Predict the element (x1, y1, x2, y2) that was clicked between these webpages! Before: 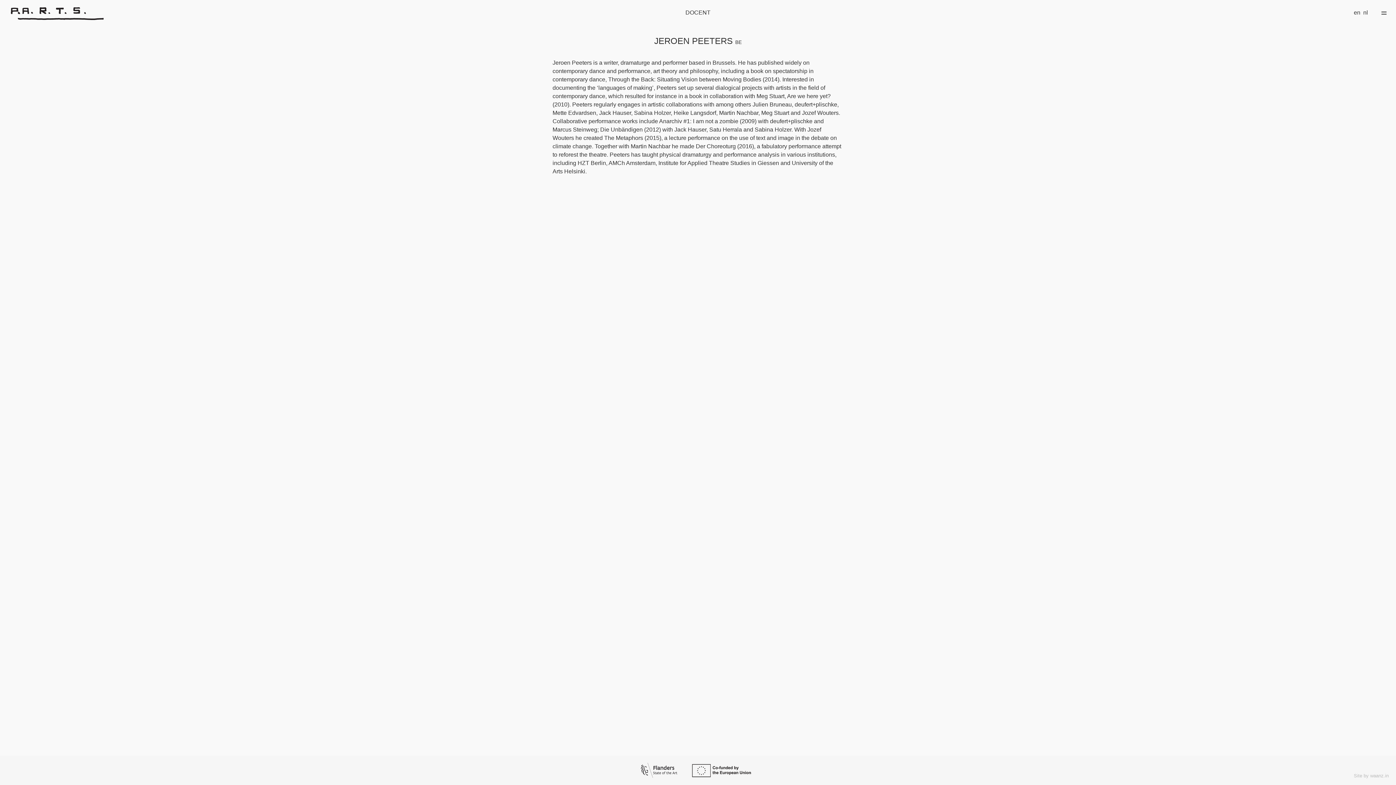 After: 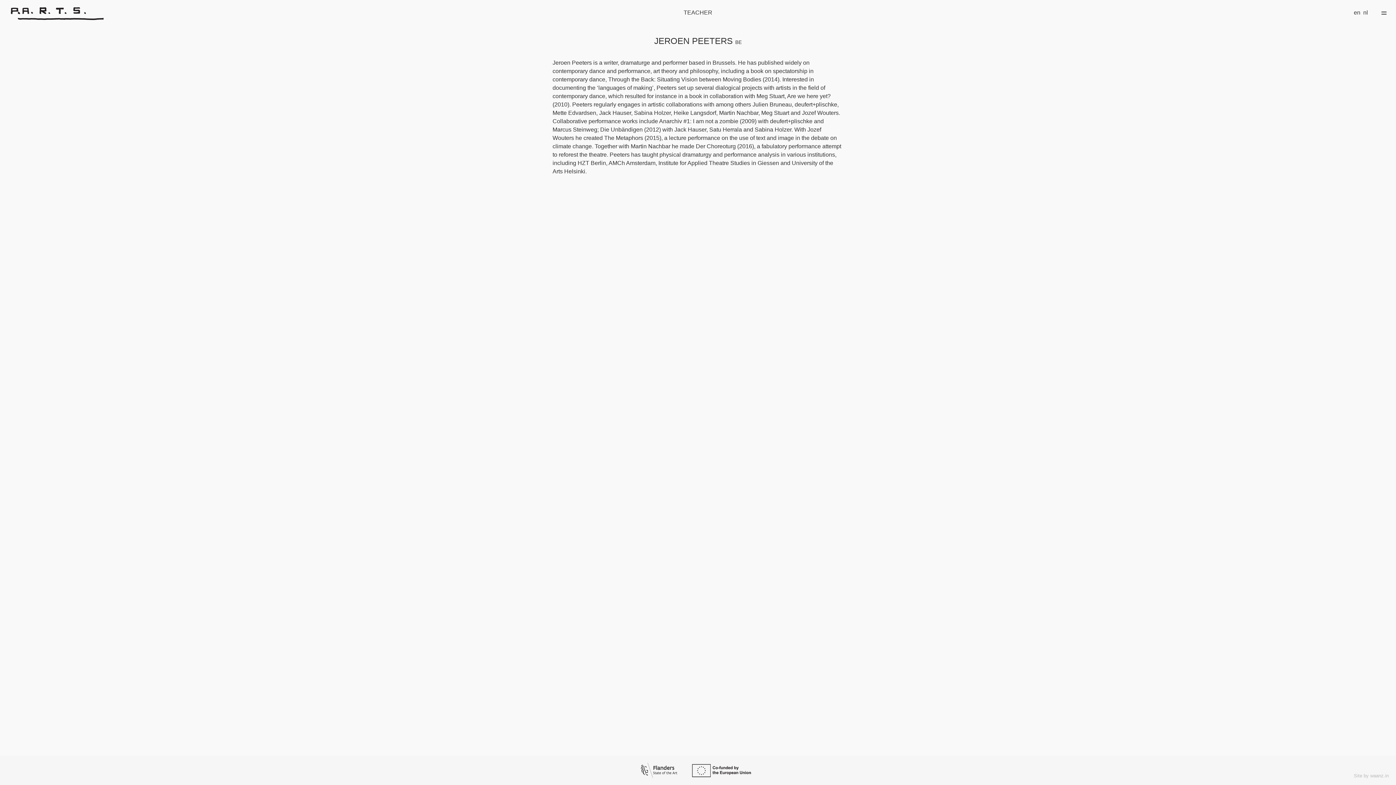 Action: bbox: (1354, 9, 1360, 15) label: en